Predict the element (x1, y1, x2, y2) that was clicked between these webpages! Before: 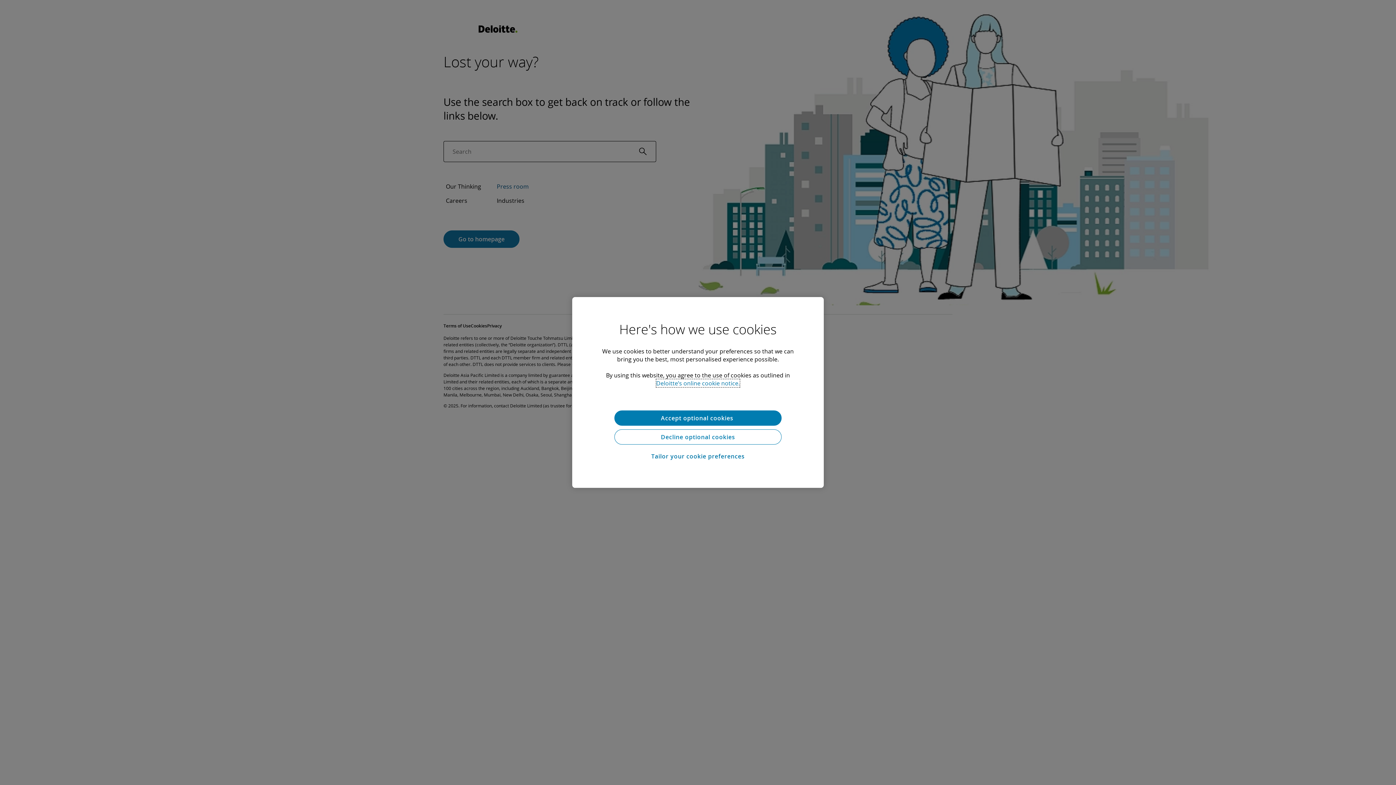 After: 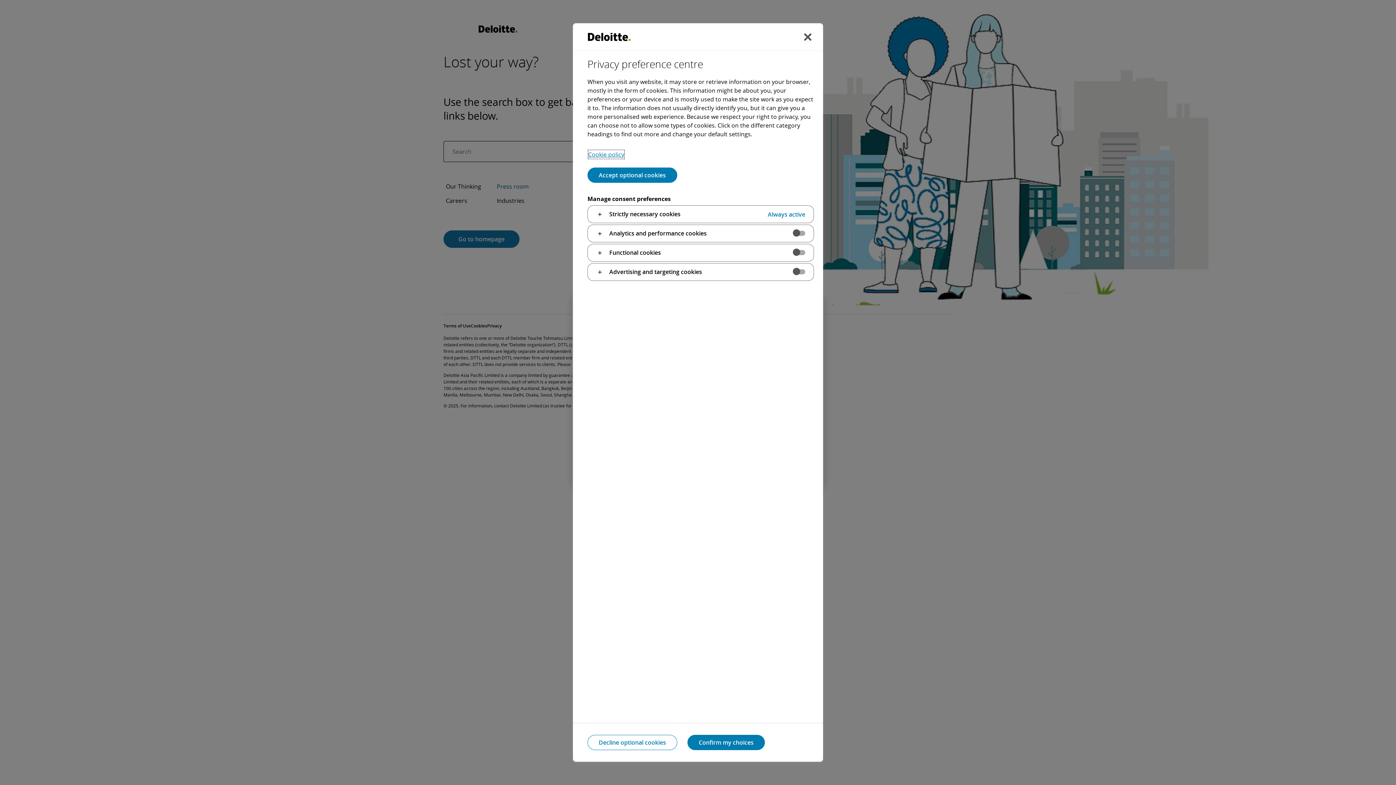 Action: bbox: (614, 448, 781, 464) label: Tailor your cookie preferences